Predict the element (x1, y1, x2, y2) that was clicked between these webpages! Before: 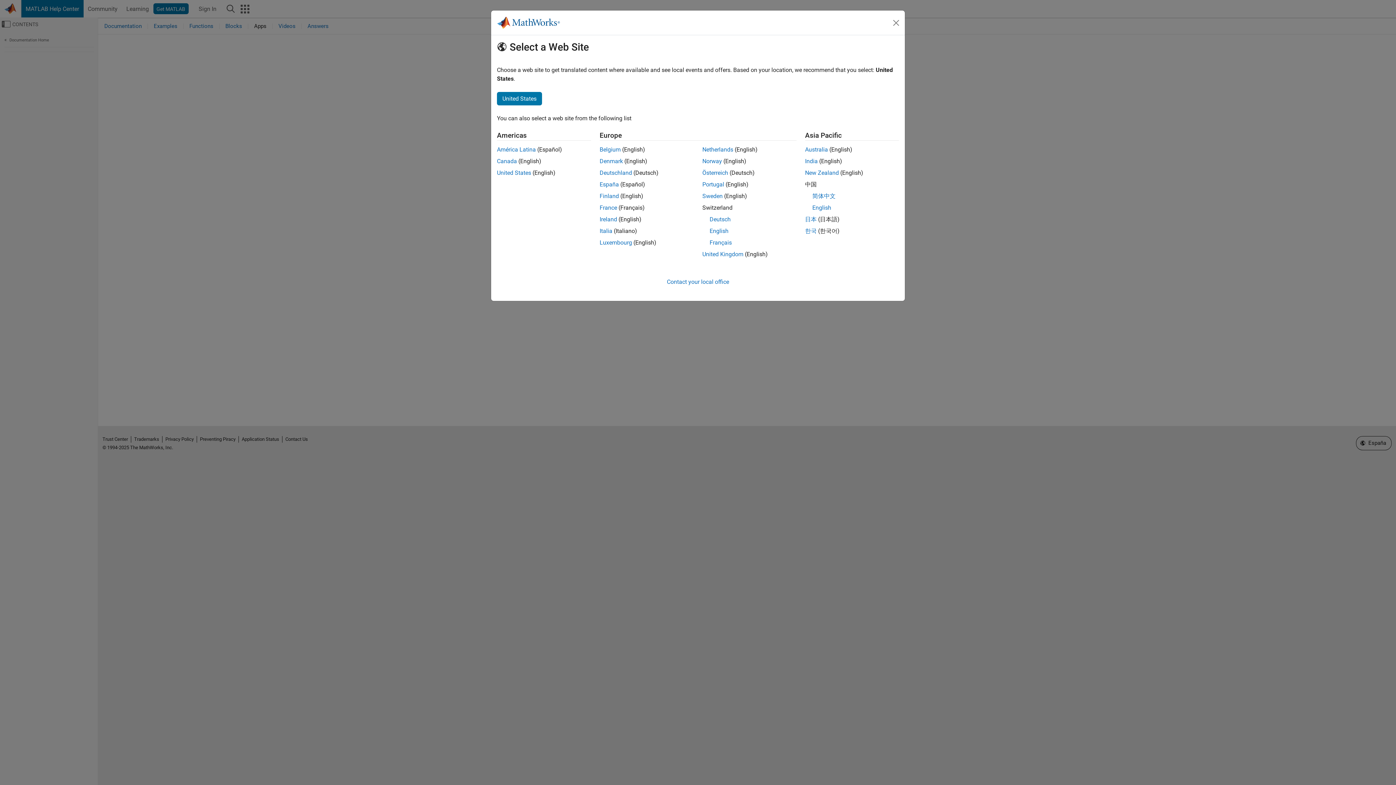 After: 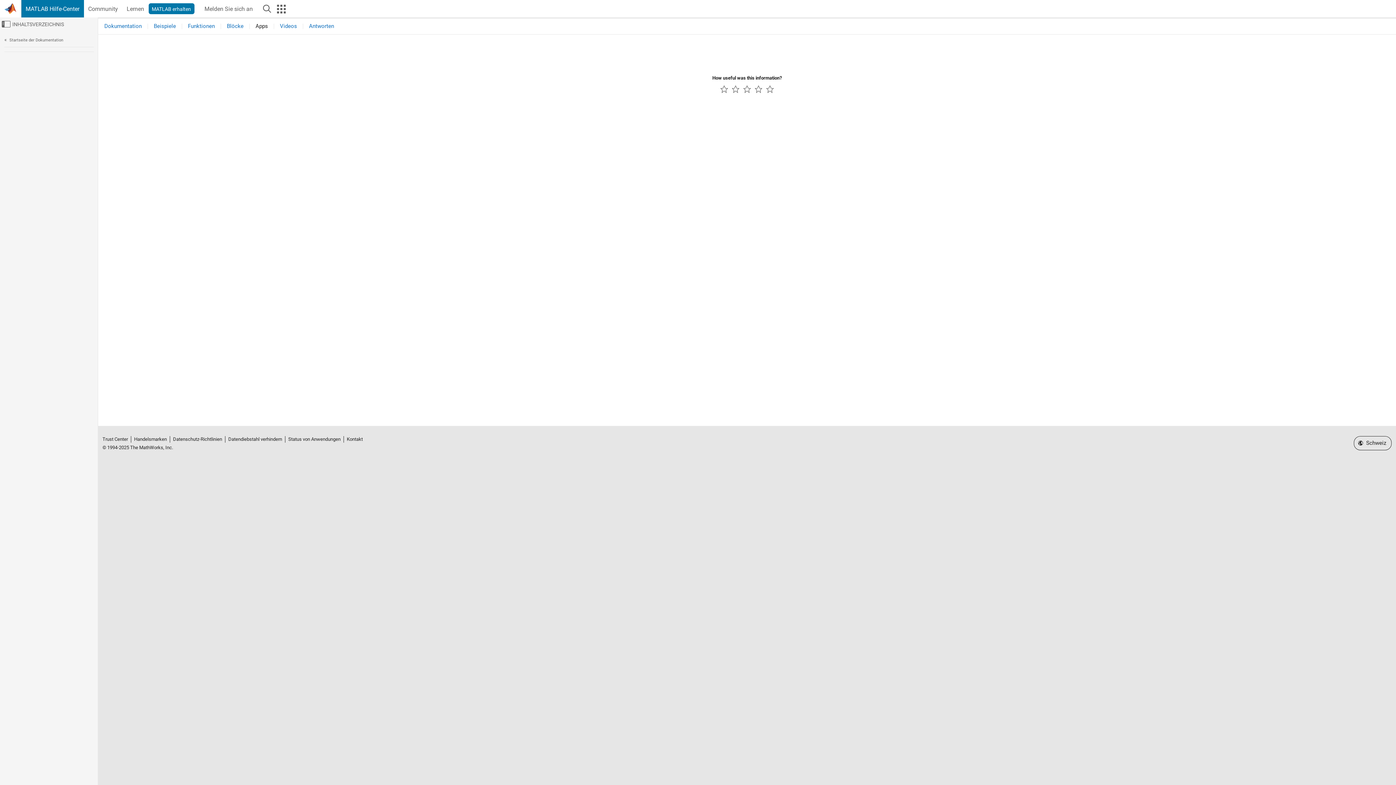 Action: bbox: (709, 216, 730, 222) label: Deutsch